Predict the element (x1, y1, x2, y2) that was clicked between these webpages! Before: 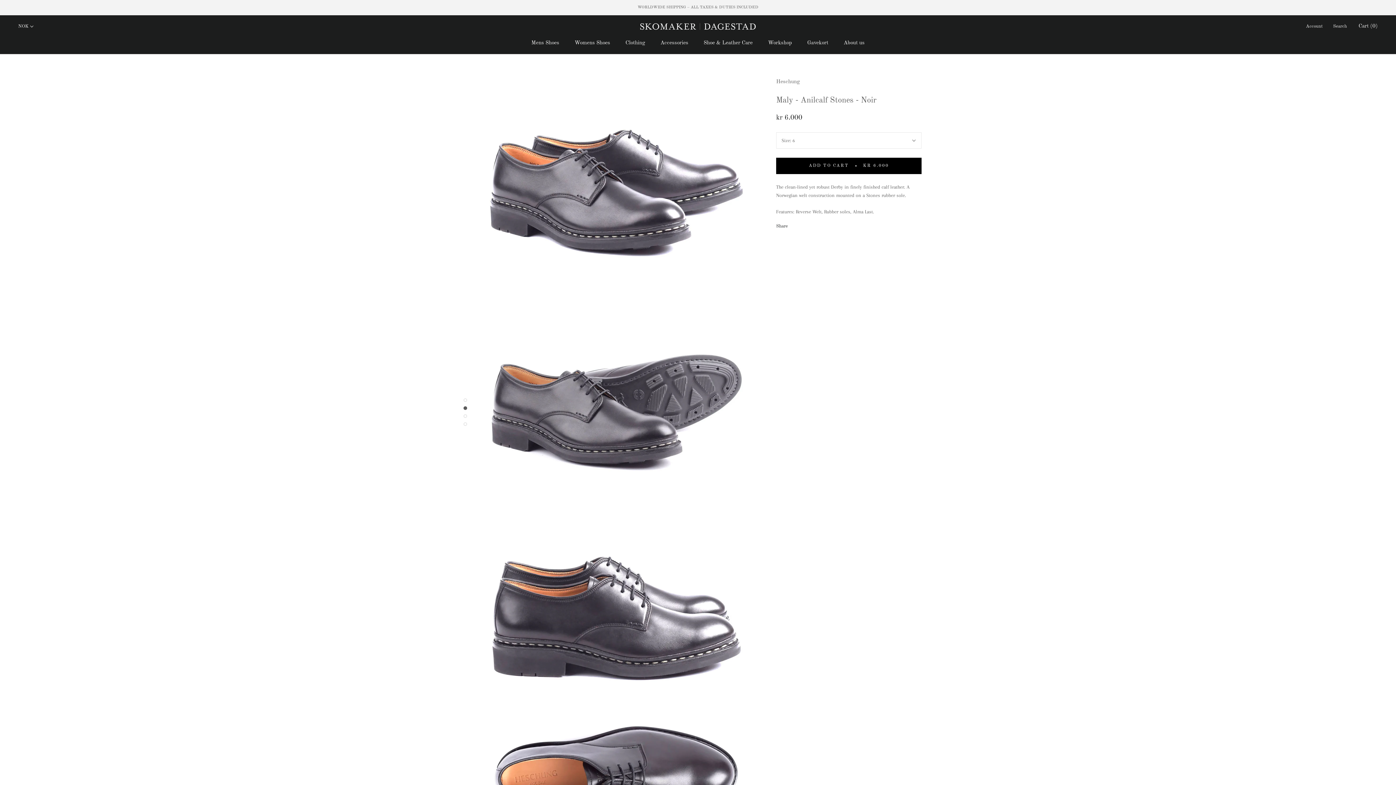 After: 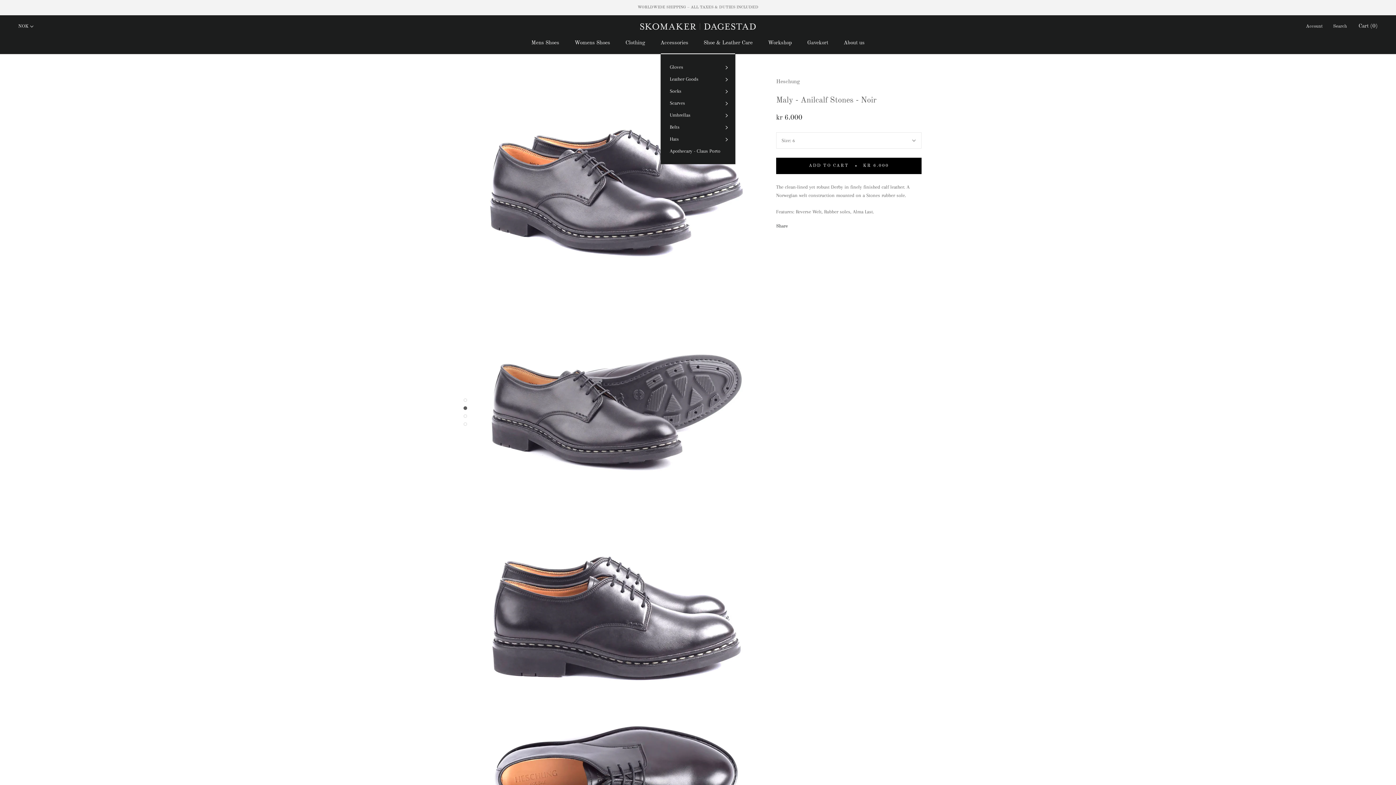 Action: label: Accessories bbox: (660, 40, 688, 45)